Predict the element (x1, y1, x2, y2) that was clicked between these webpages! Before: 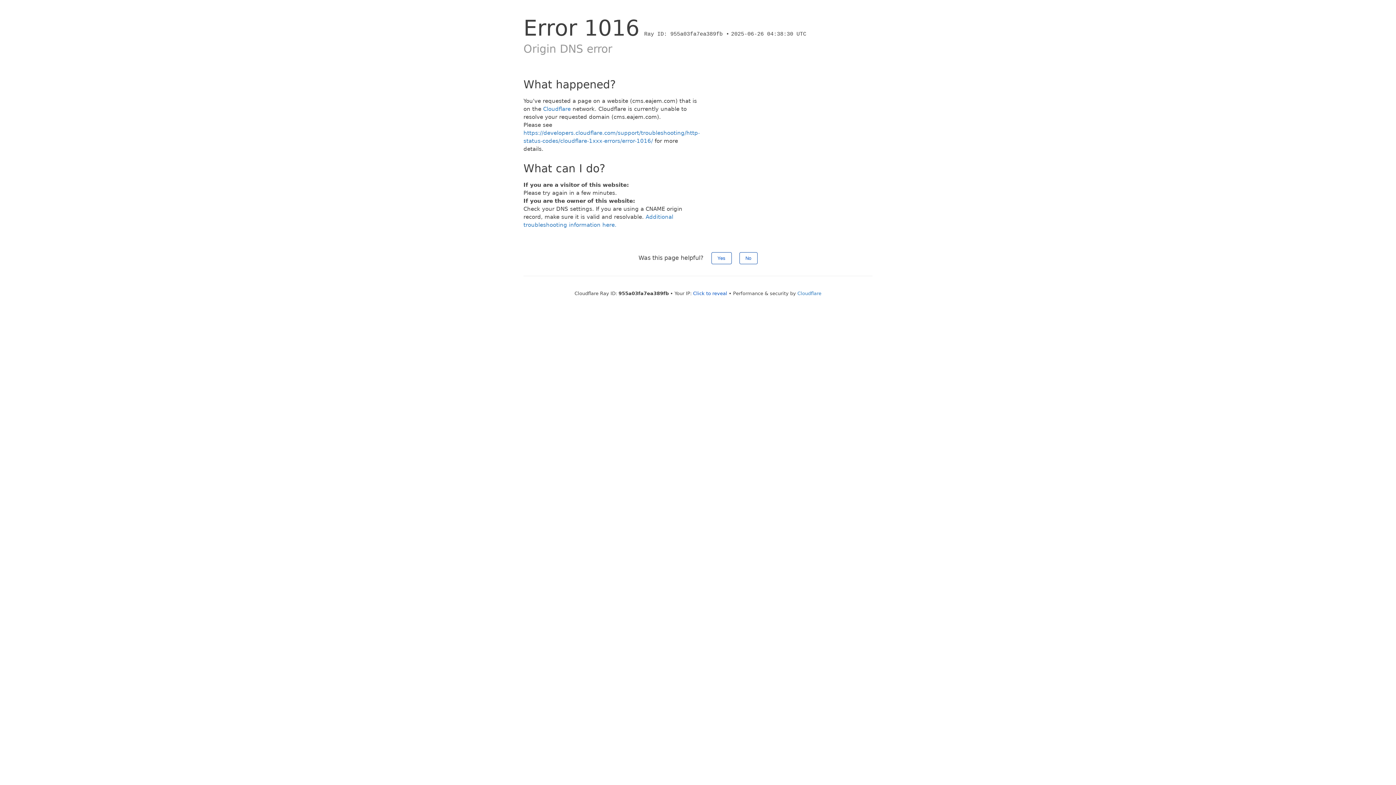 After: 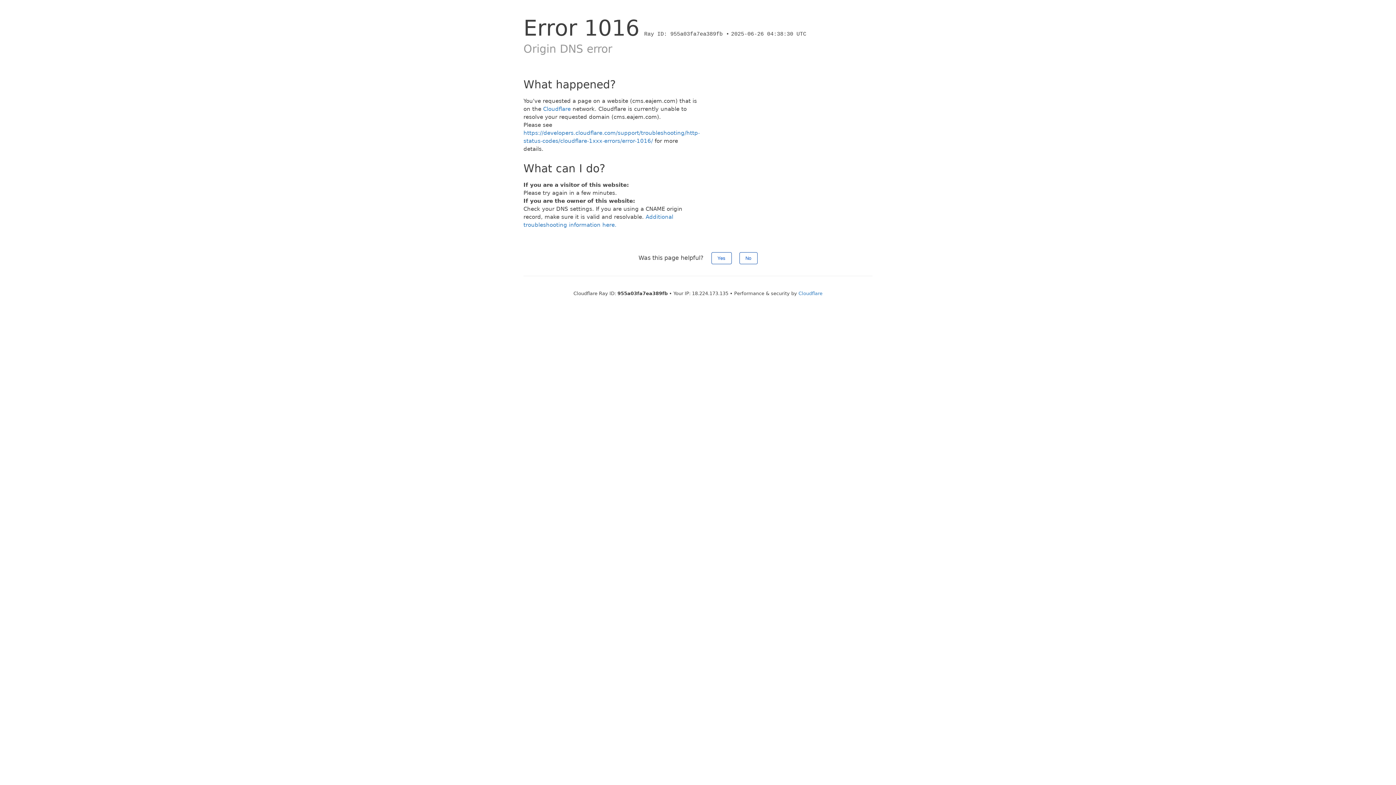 Action: label: Click to reveal bbox: (693, 290, 727, 296)